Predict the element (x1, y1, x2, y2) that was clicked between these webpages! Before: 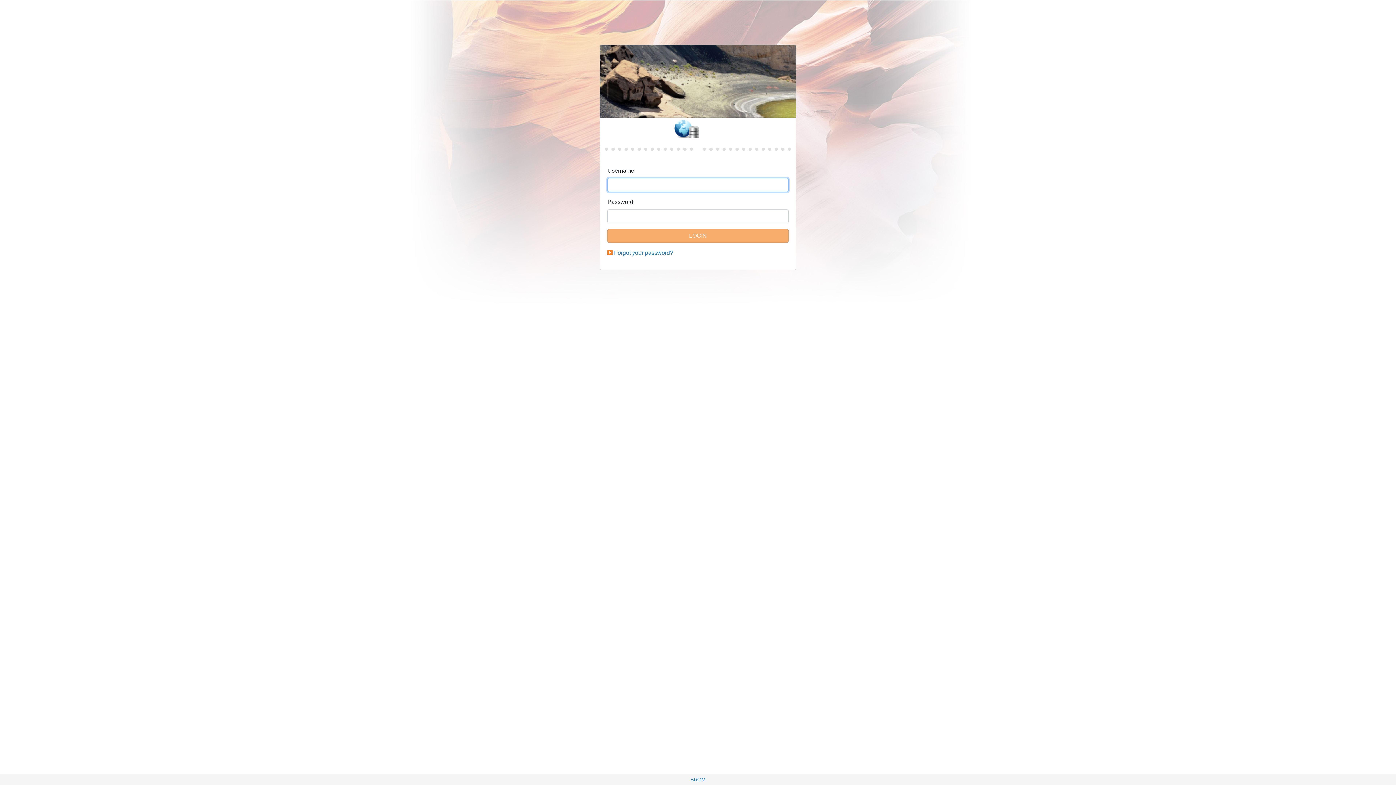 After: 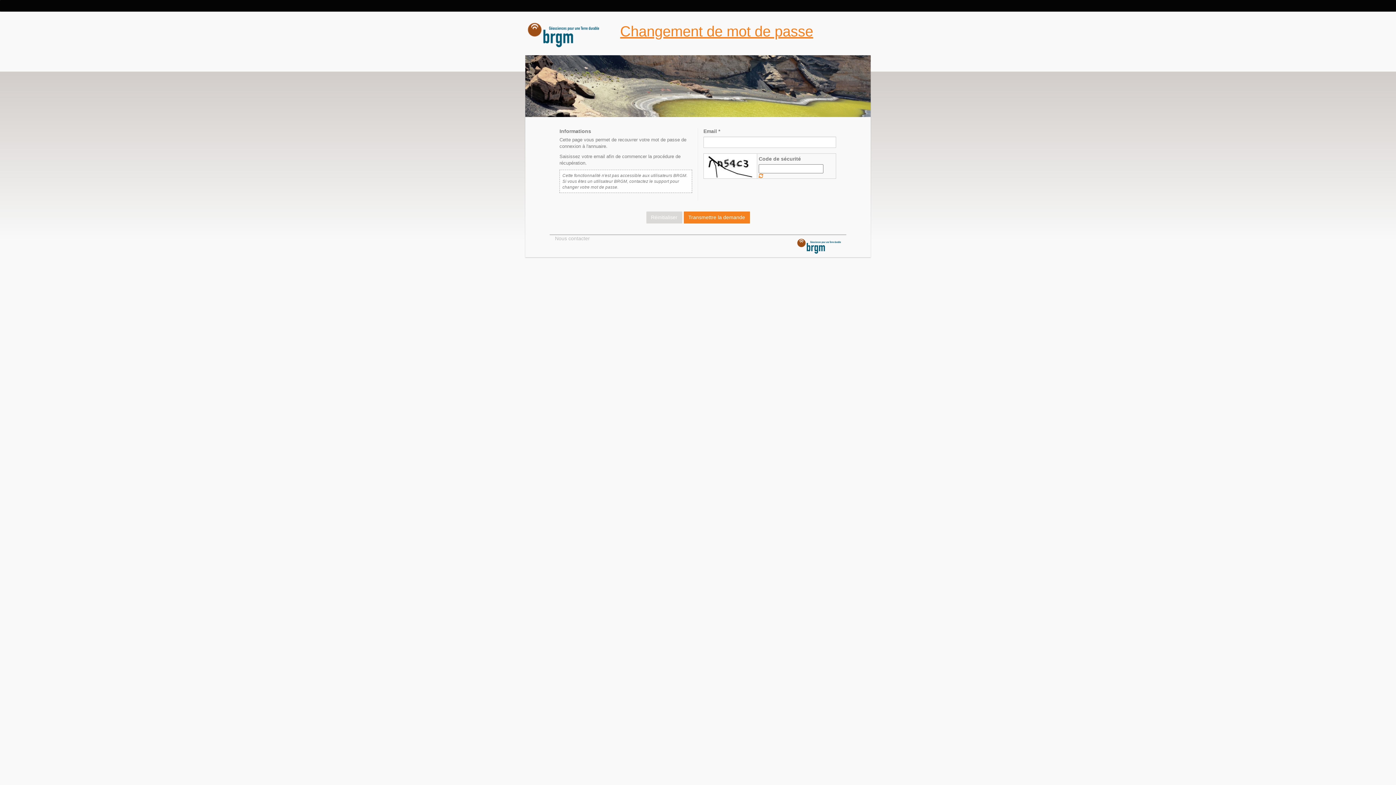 Action: bbox: (614, 249, 673, 256) label: Forgot your password?